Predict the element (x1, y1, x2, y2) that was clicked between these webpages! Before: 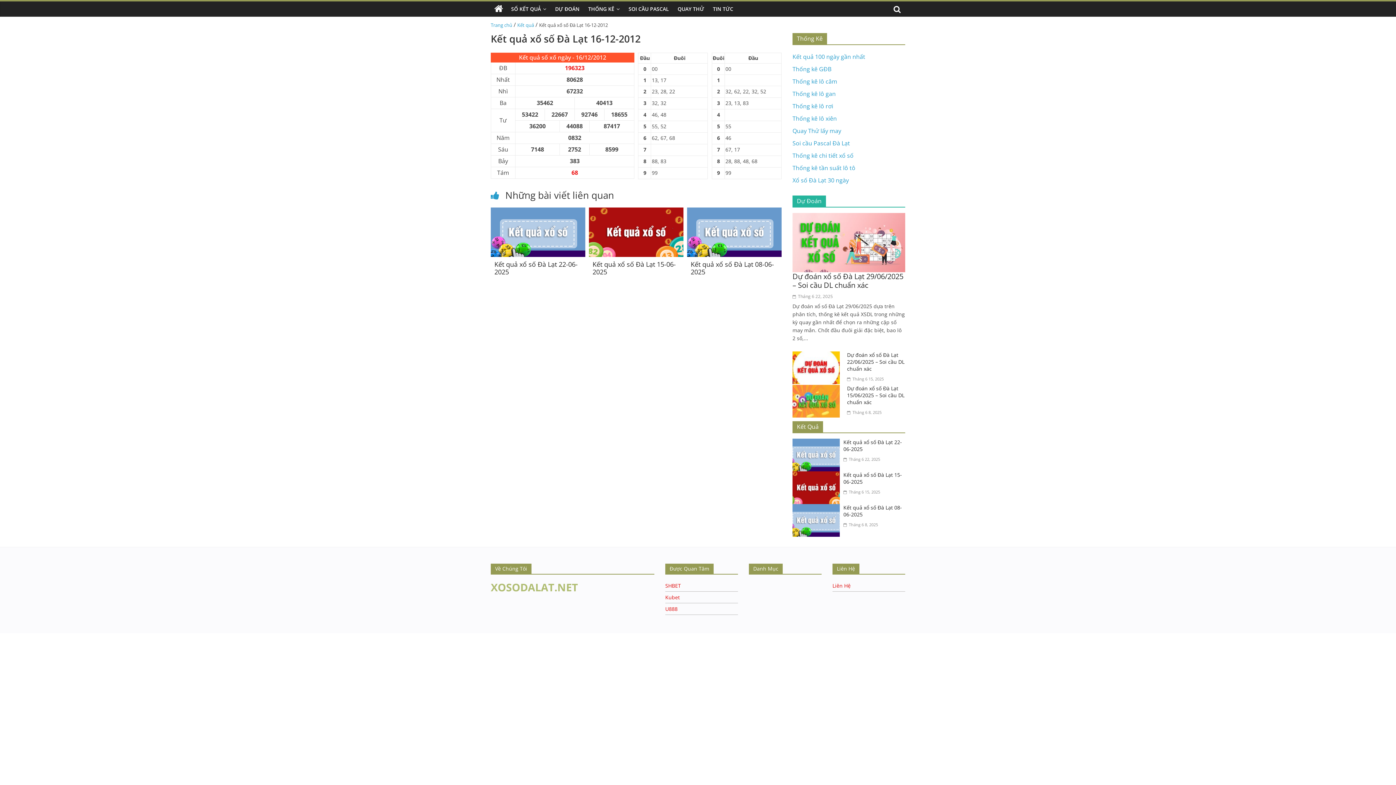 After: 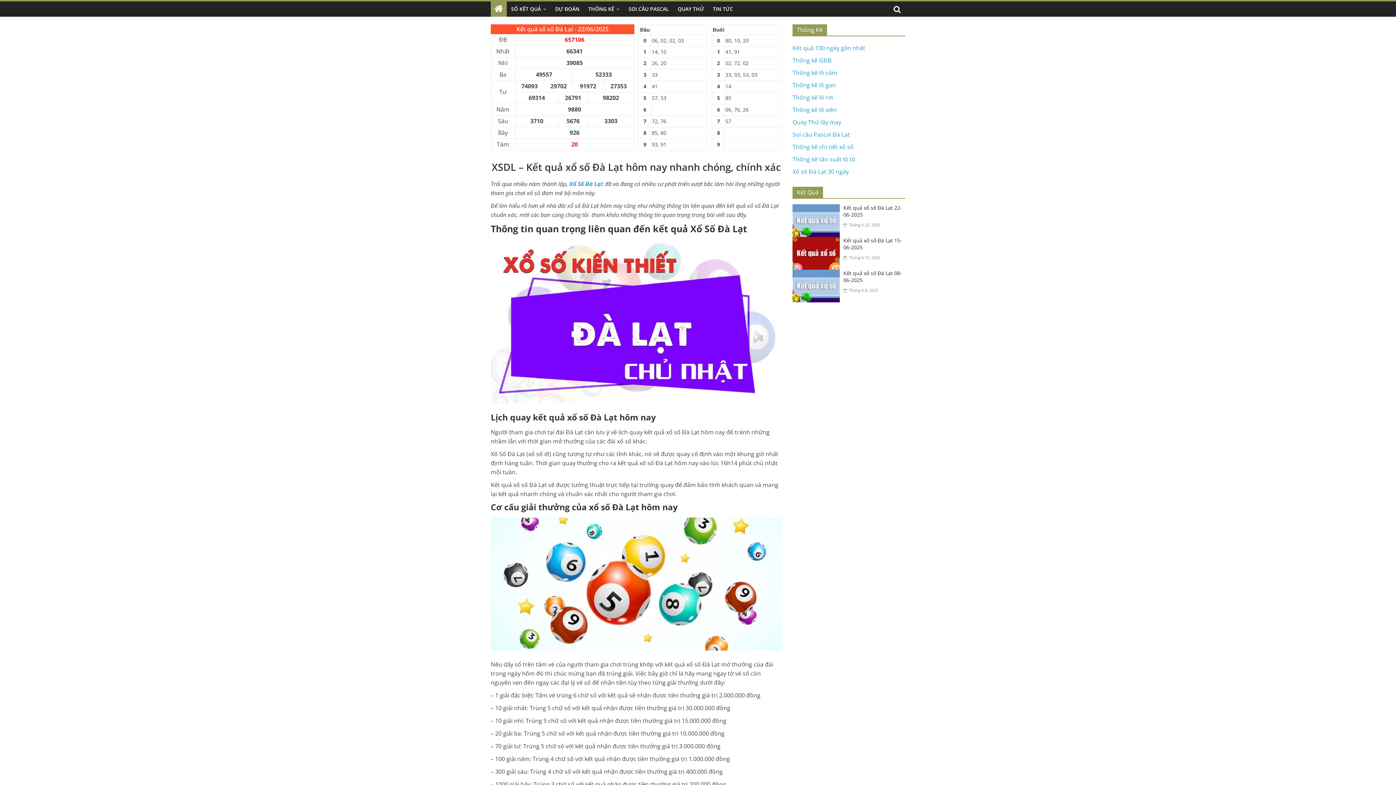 Action: bbox: (490, 21, 512, 28) label: Trang chủ